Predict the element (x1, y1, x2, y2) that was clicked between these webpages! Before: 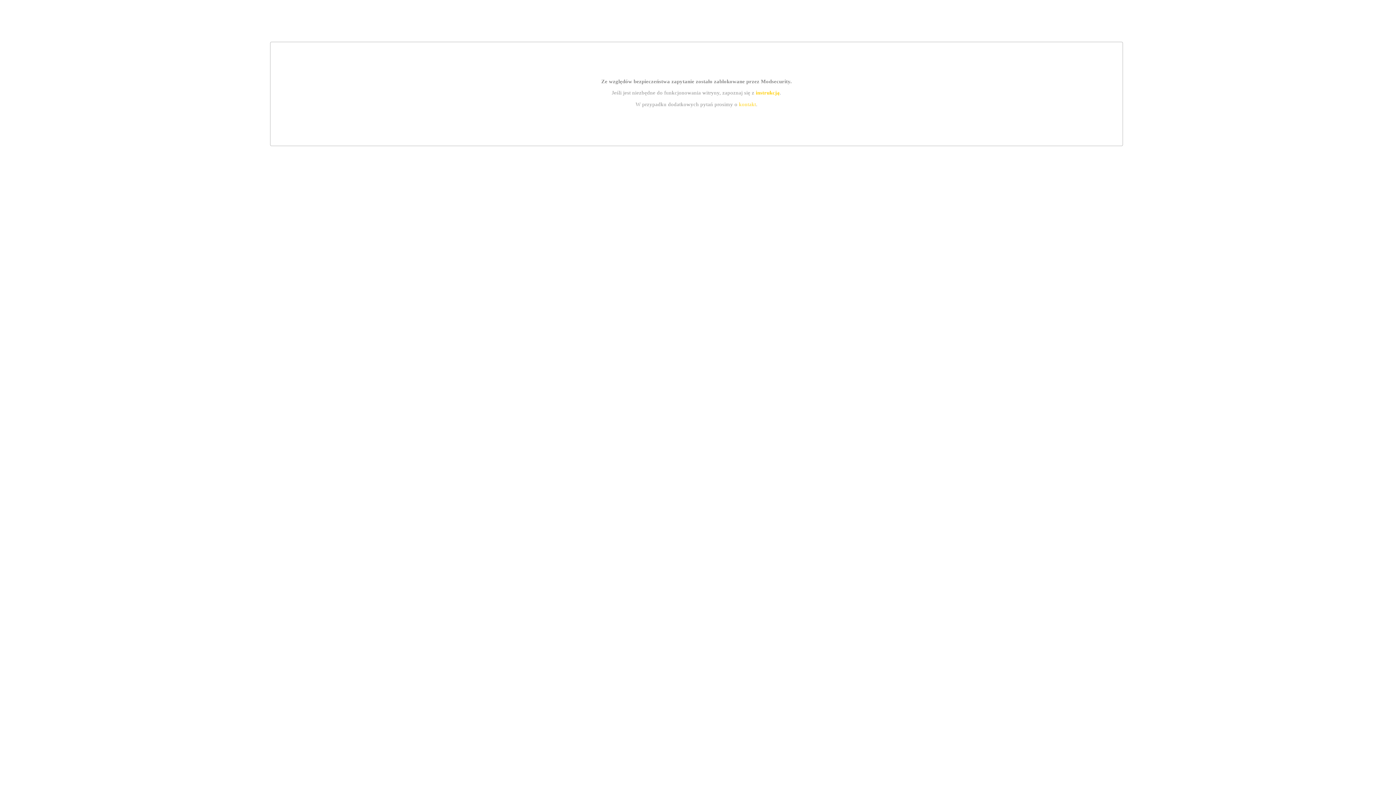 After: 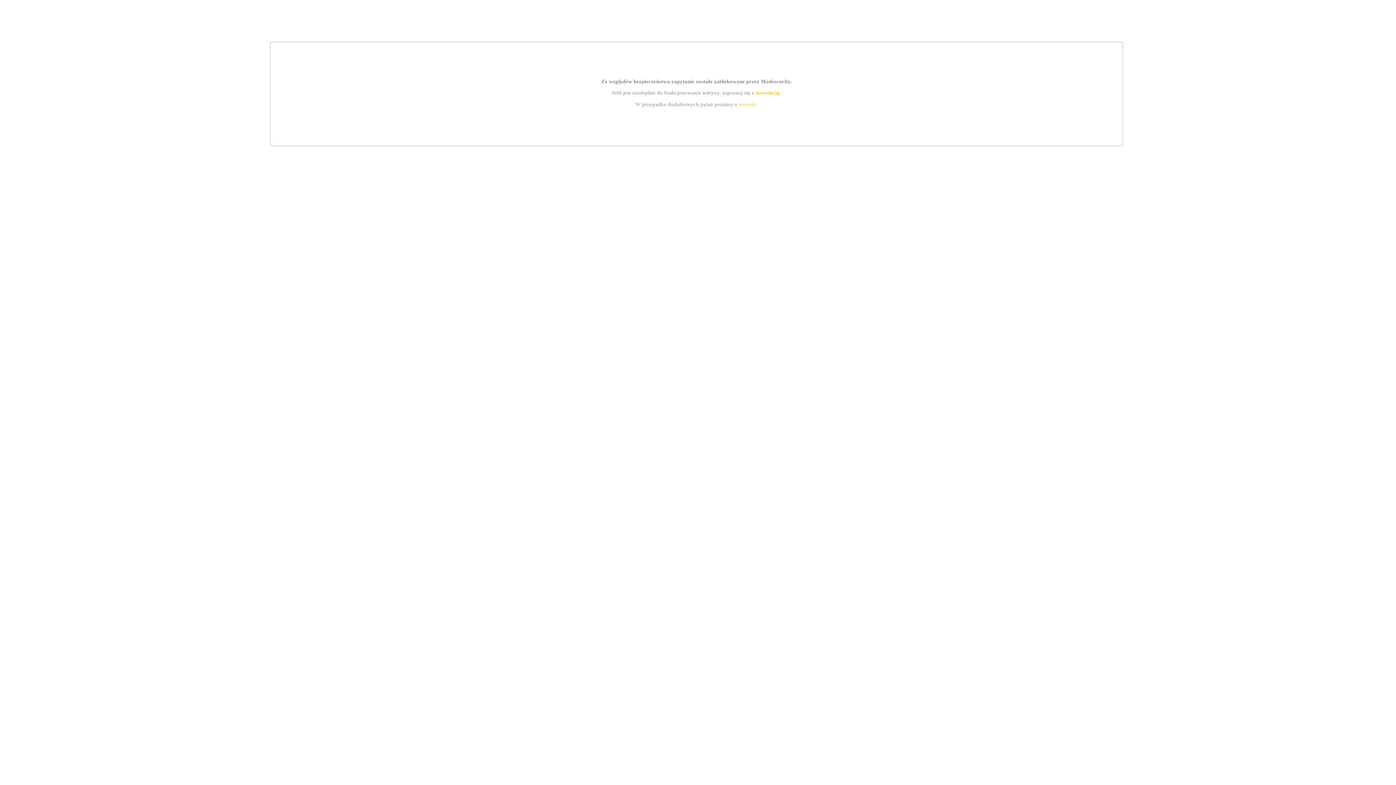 Action: label: instrukcją bbox: (755, 89, 779, 95)